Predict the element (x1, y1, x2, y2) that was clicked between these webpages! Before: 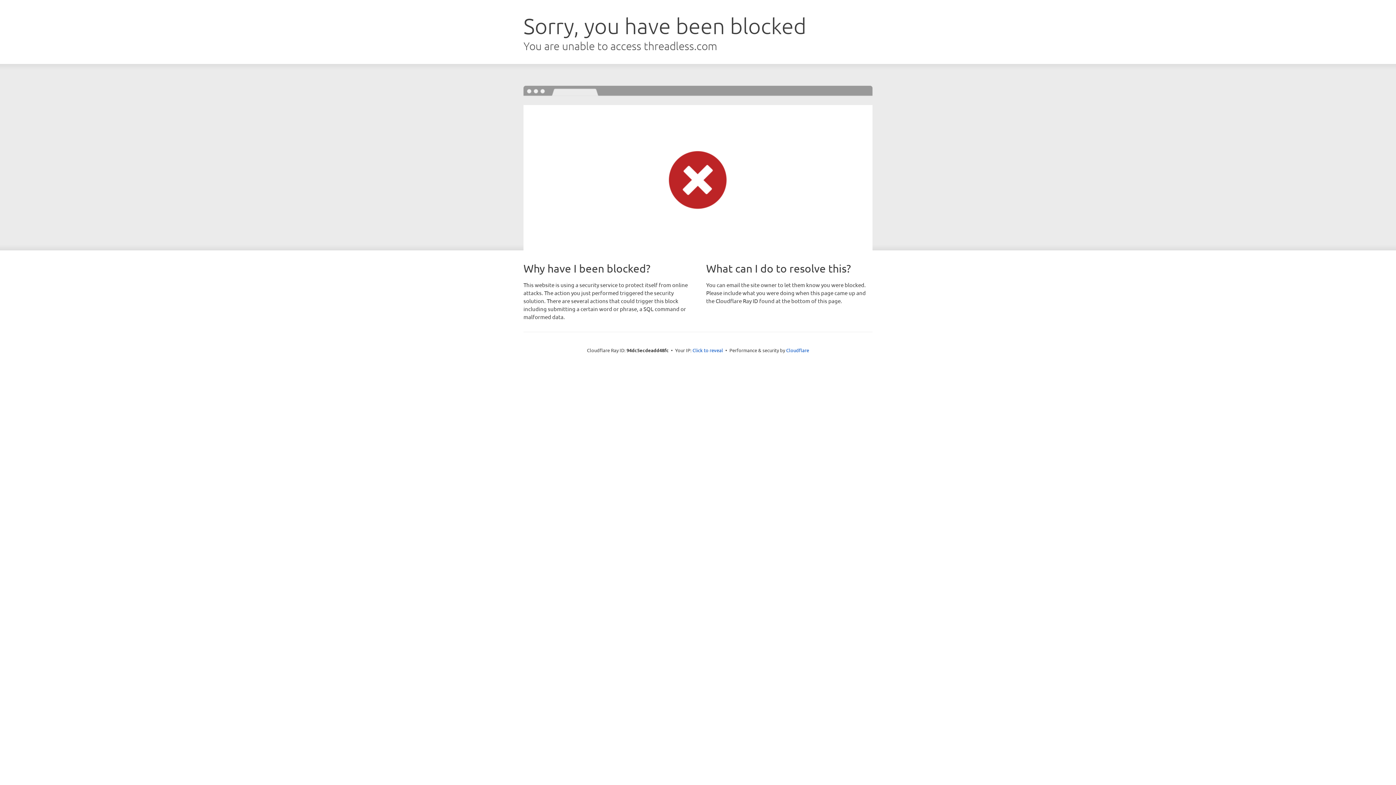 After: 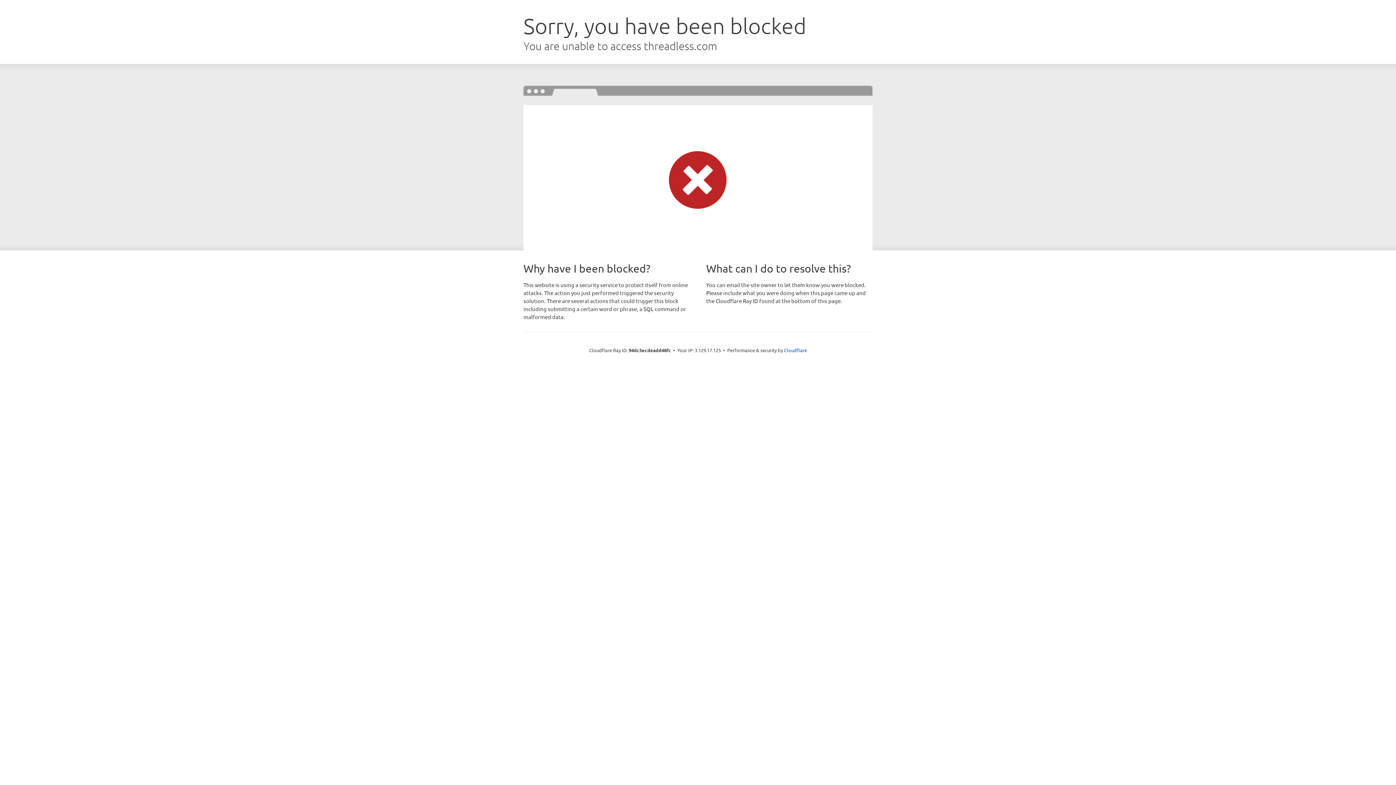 Action: bbox: (692, 346, 723, 353) label: Click to reveal